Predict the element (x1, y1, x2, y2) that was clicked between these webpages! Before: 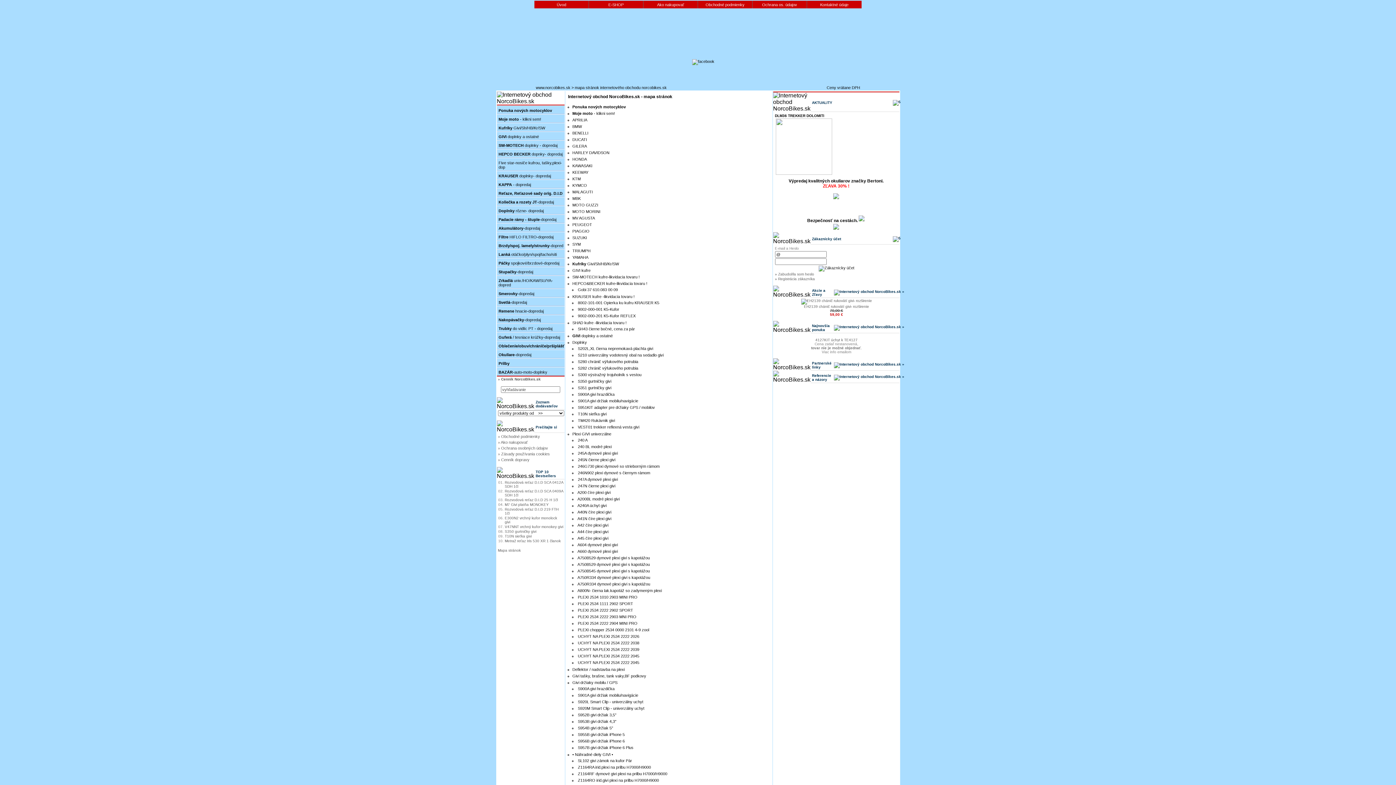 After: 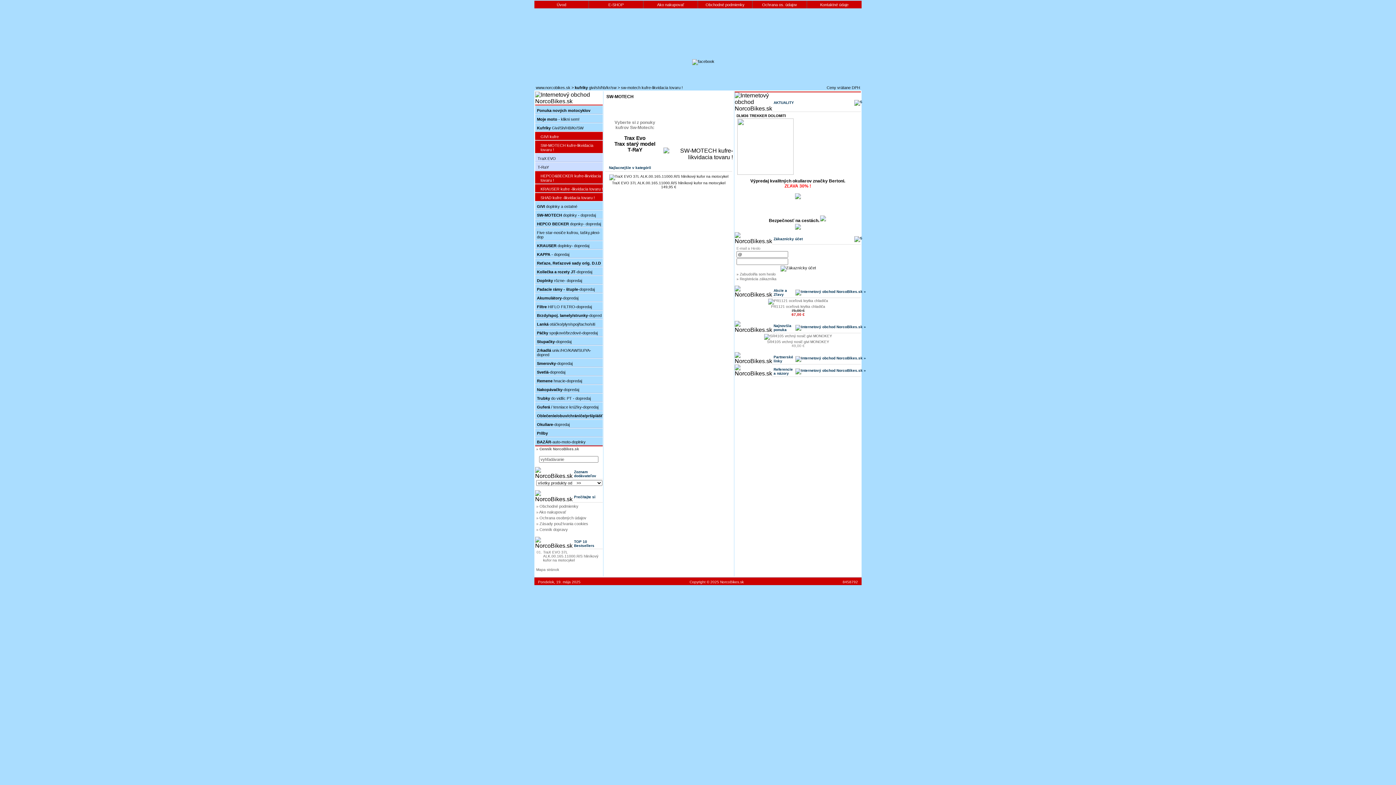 Action: label: SW-MOTECH kufre-likvidacia tovaru ! bbox: (572, 274, 639, 279)